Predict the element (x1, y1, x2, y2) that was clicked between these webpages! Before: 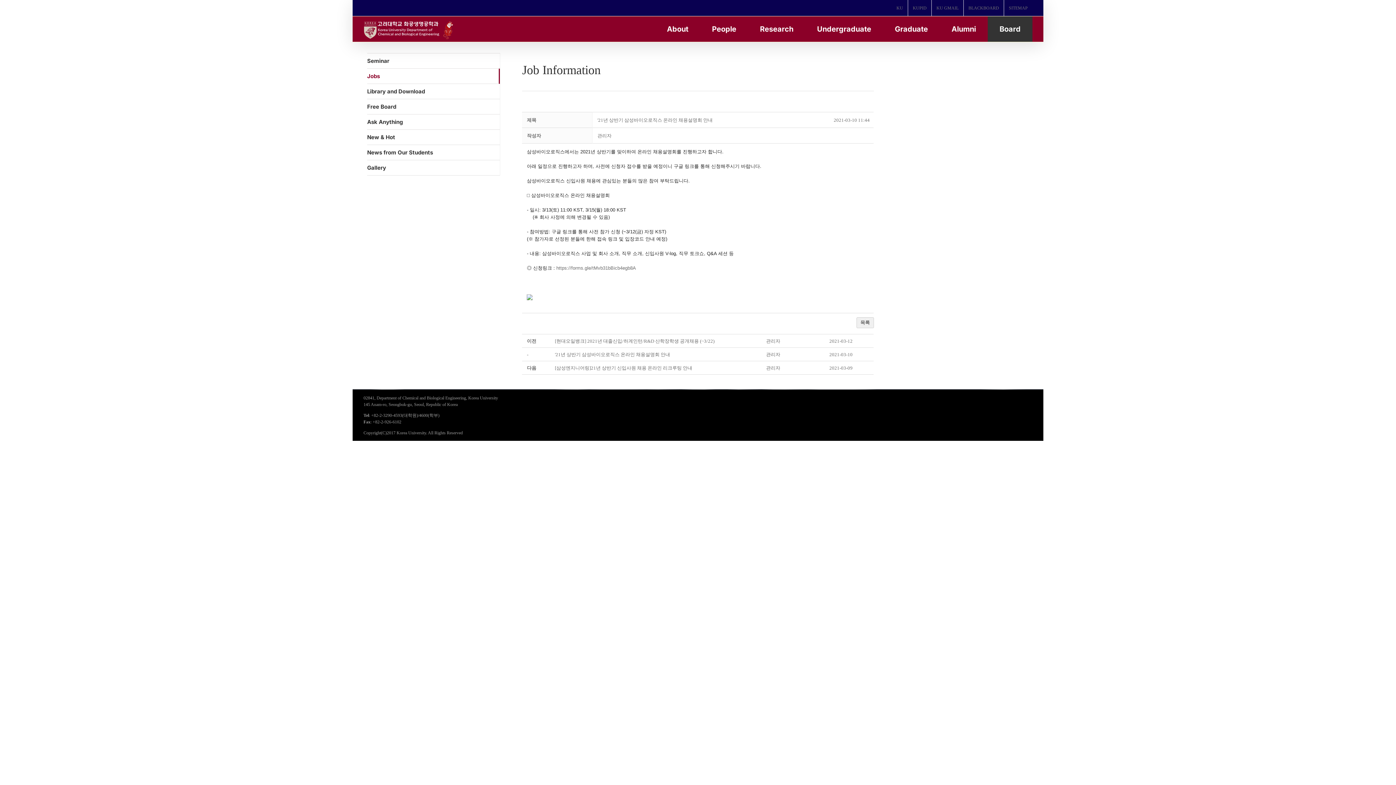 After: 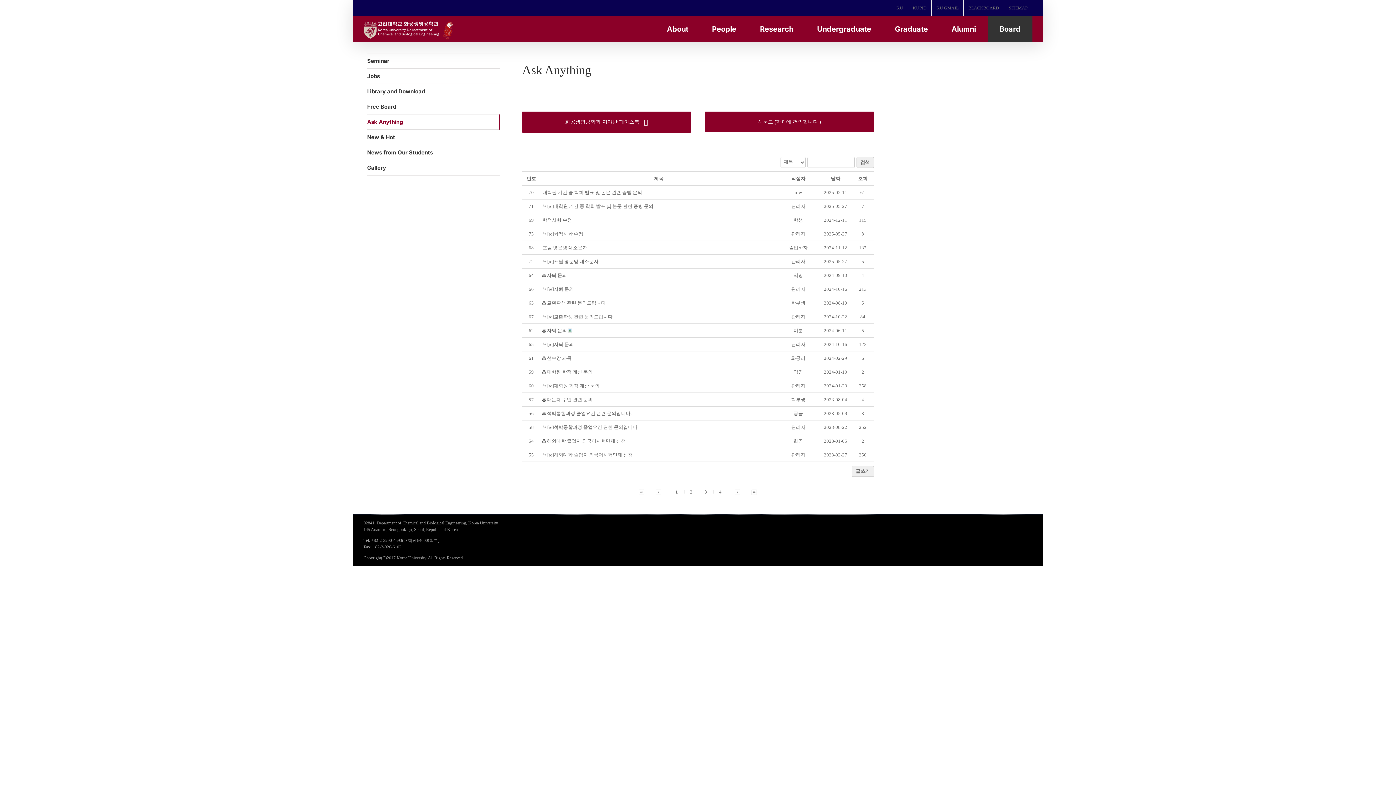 Action: bbox: (367, 114, 500, 129) label: Ask Anything